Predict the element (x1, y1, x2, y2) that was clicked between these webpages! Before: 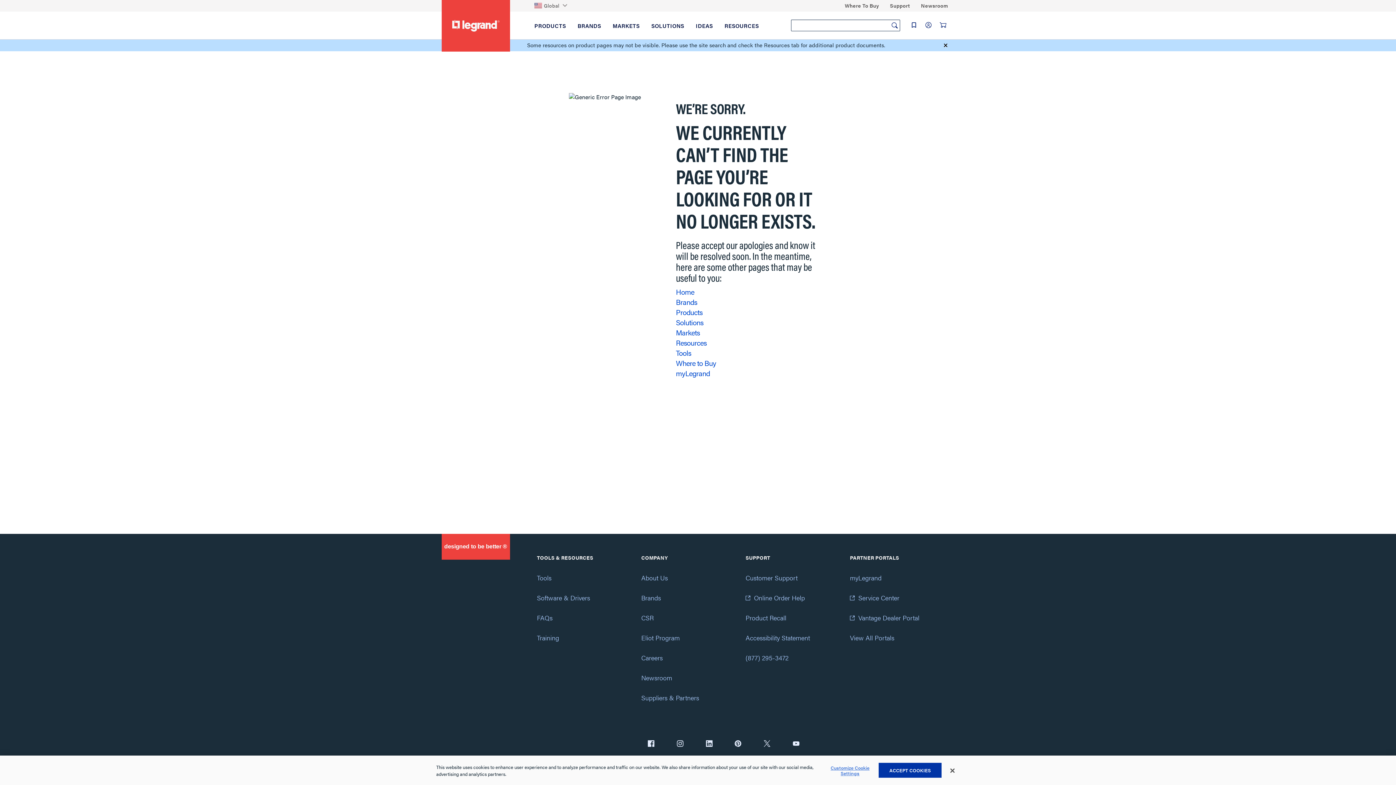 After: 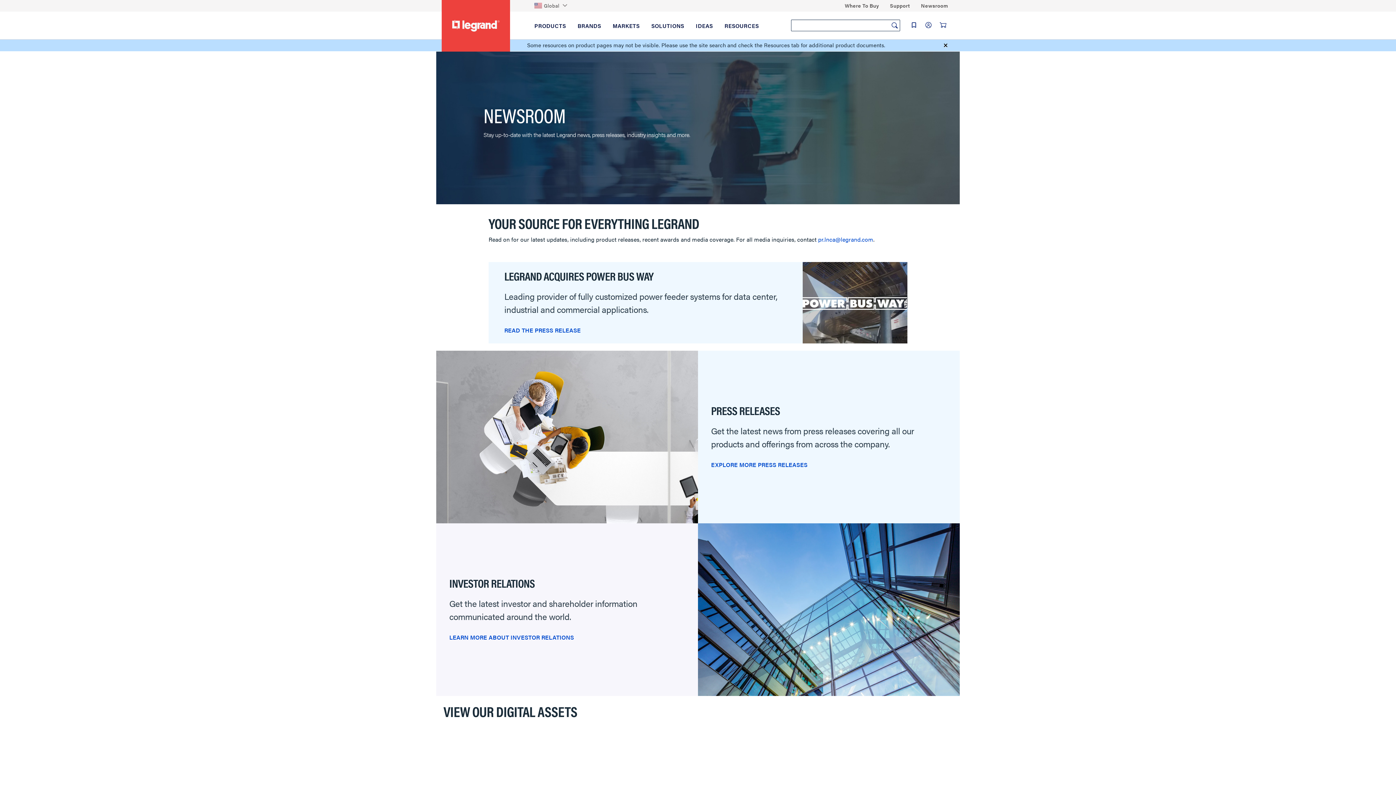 Action: bbox: (921, 0, 948, 11) label: Newsroom